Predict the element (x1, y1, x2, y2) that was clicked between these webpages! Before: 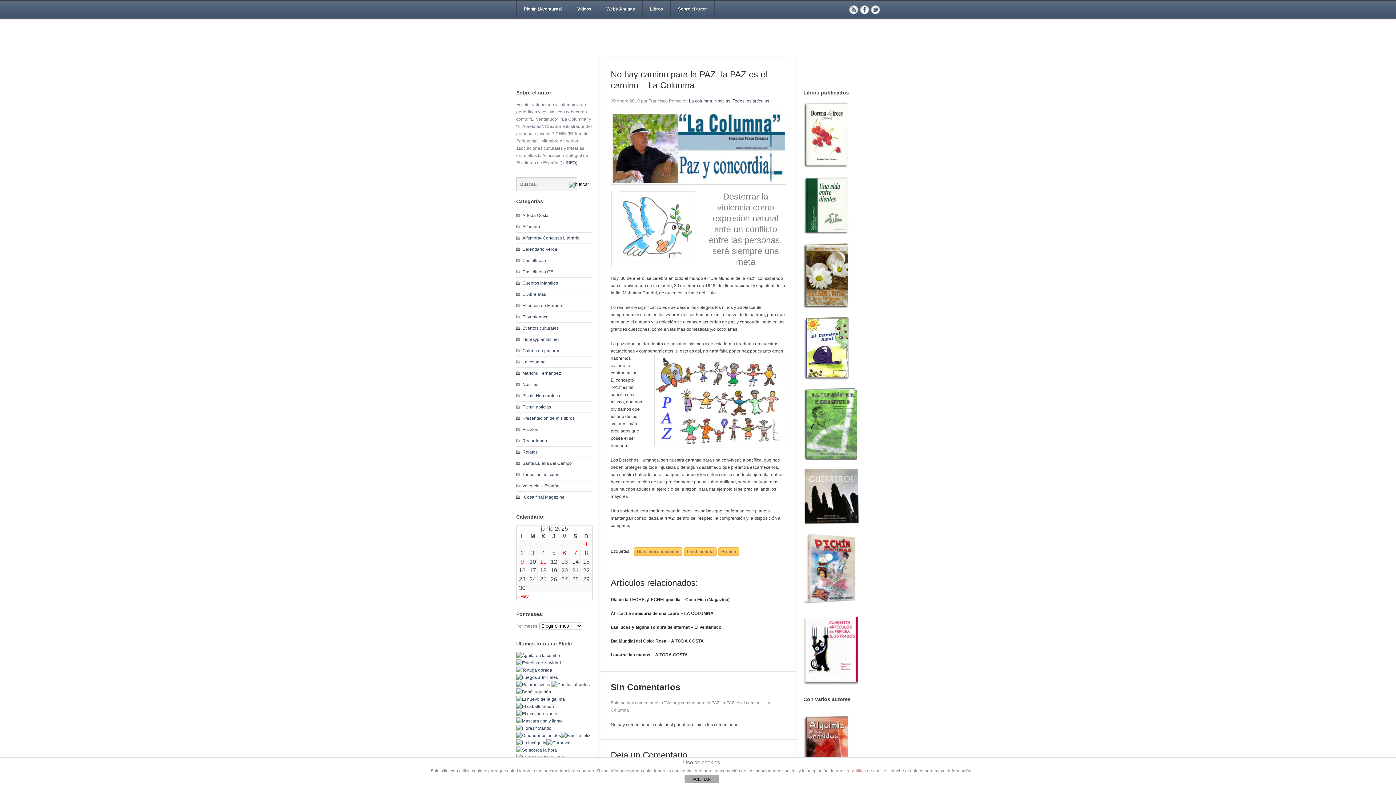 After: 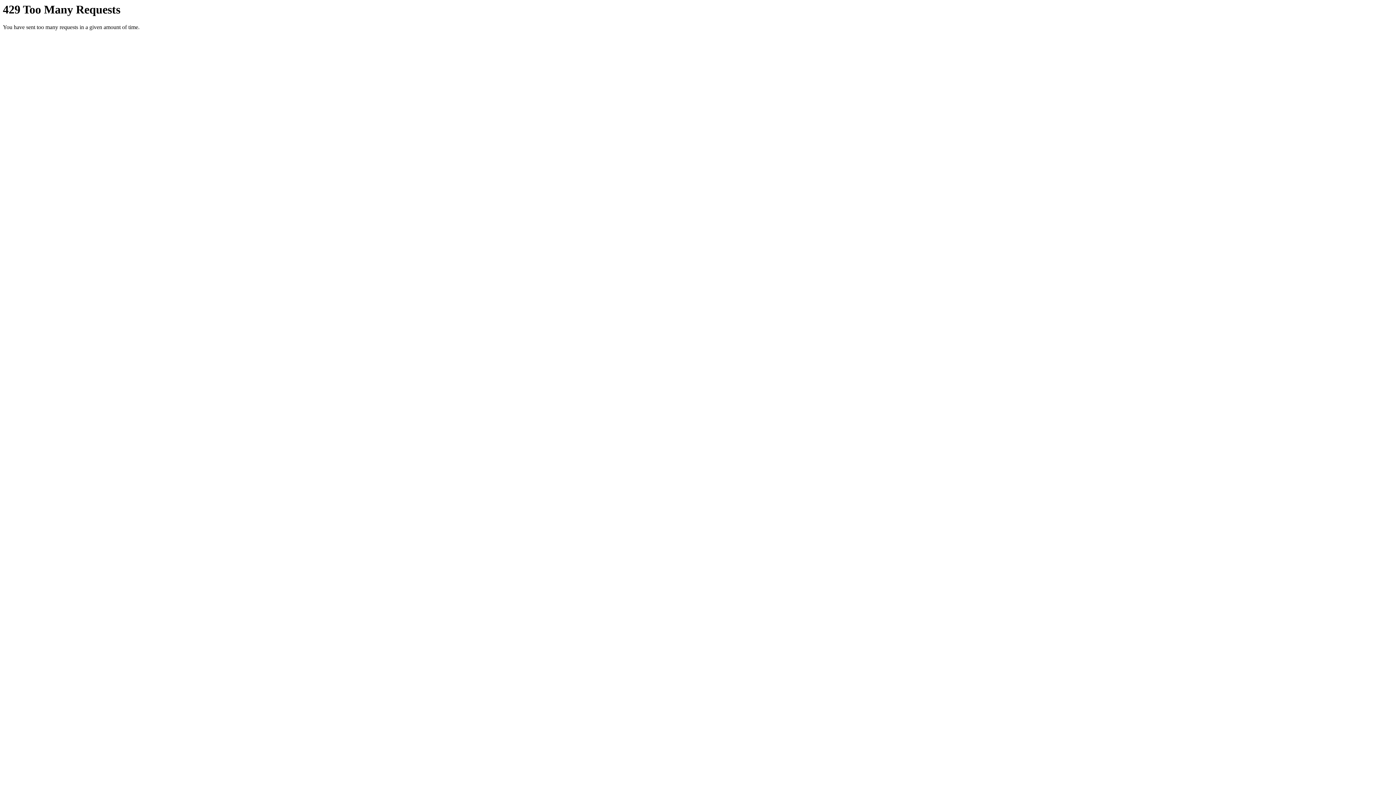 Action: bbox: (516, 682, 551, 687)